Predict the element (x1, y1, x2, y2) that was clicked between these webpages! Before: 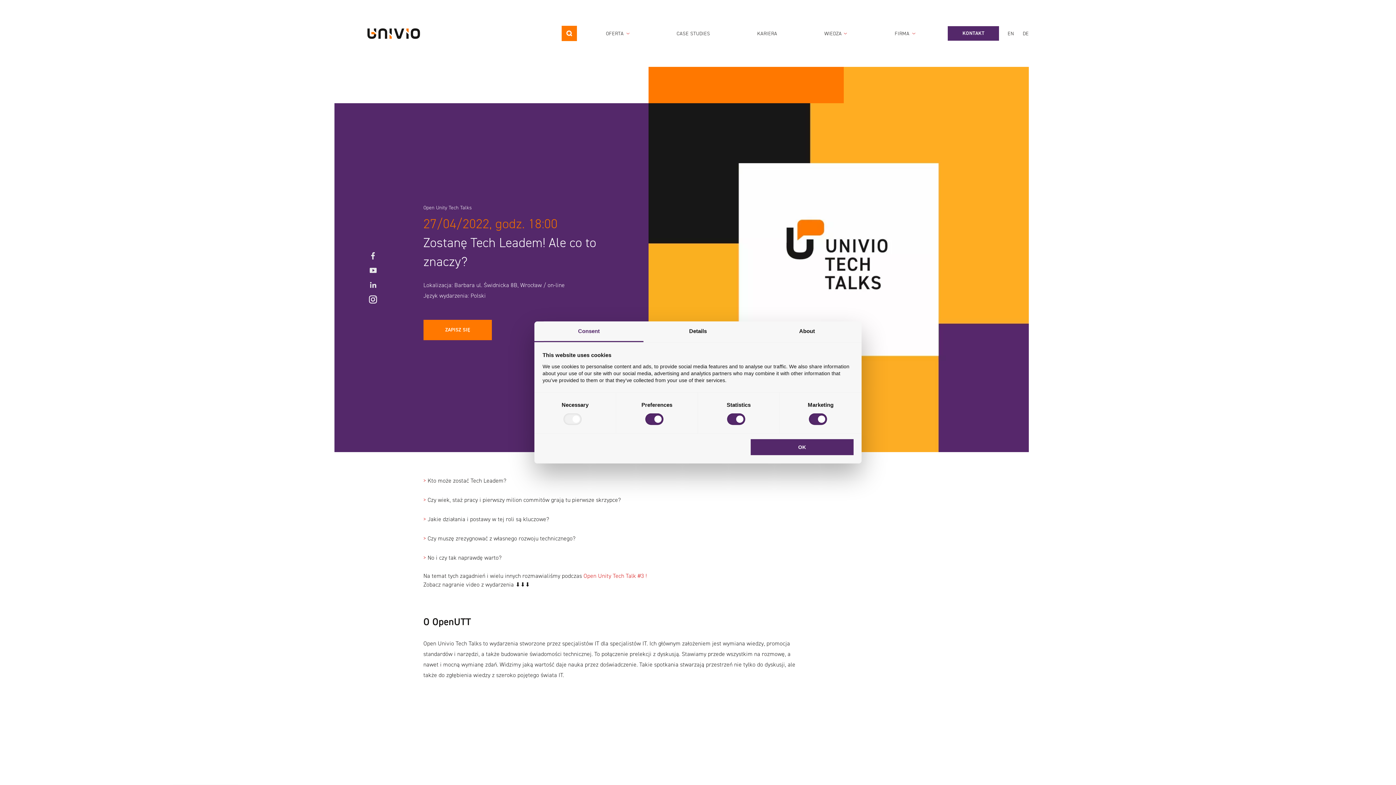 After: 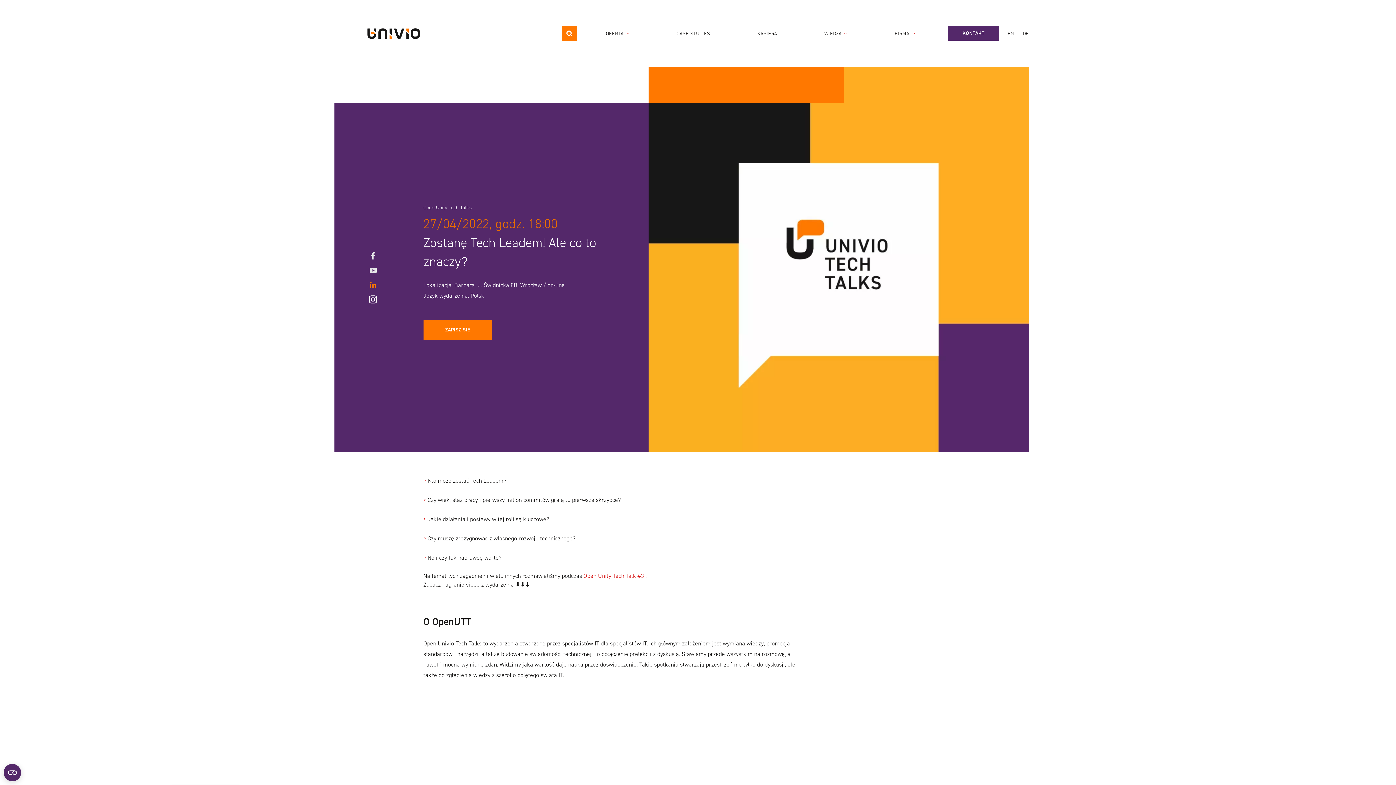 Action: label: LinkedIN bbox: (367, 277, 378, 292)